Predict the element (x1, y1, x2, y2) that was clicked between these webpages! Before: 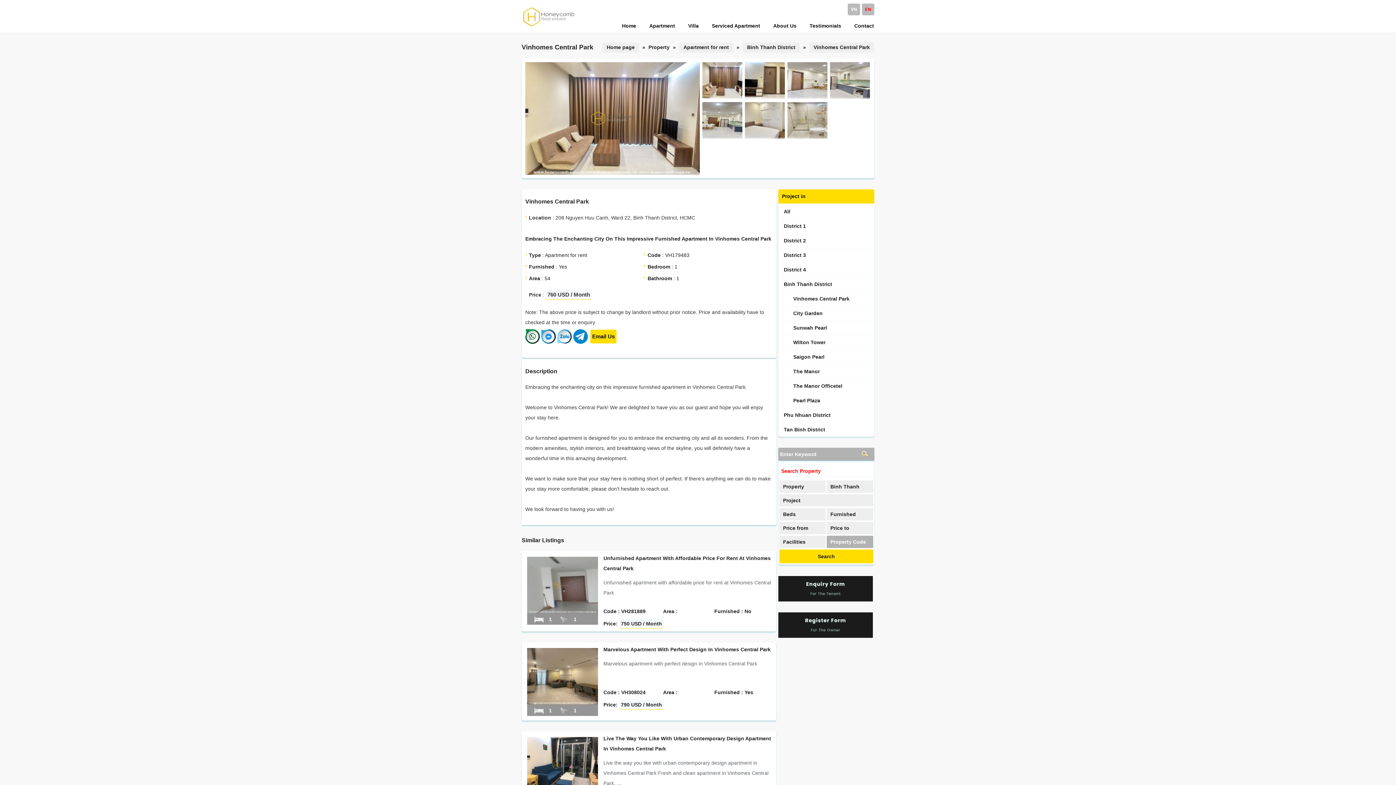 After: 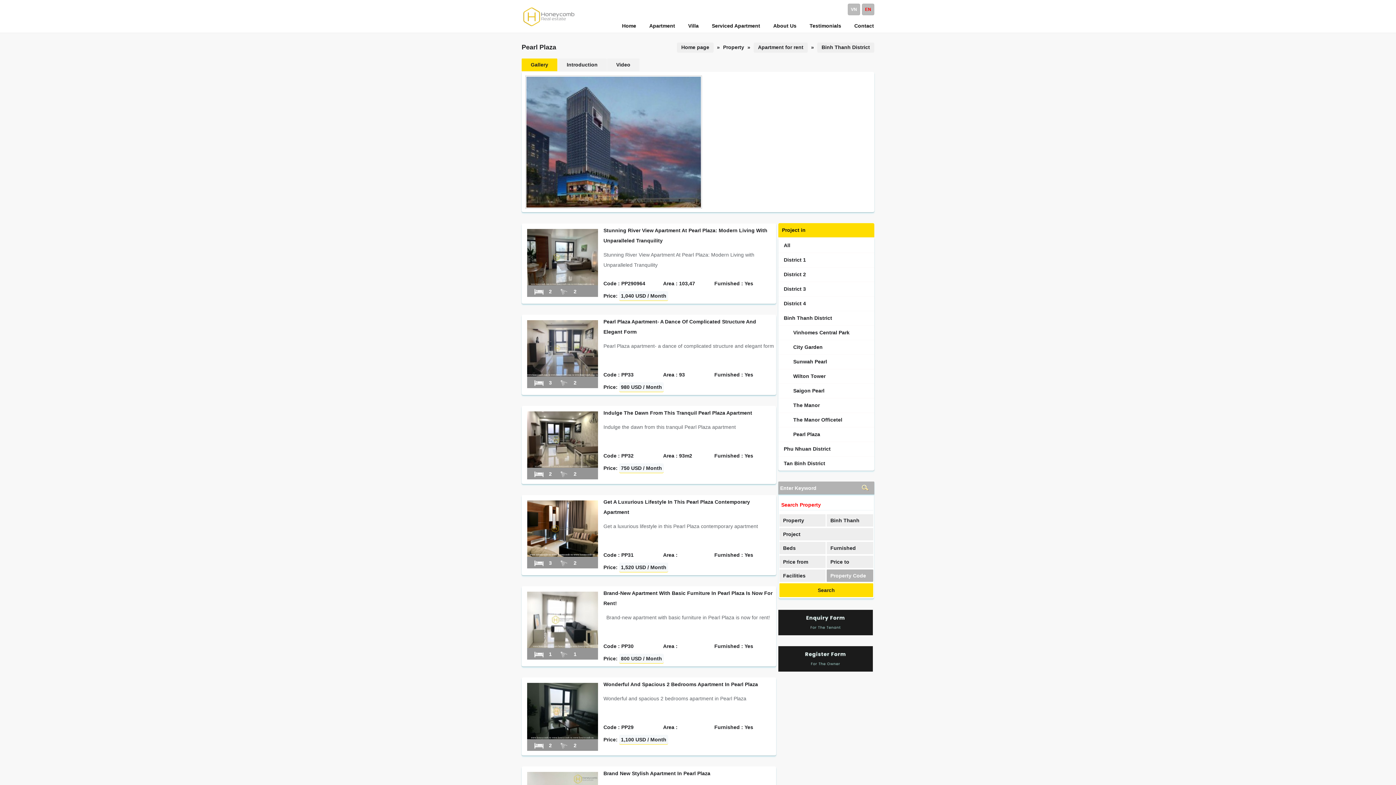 Action: bbox: (789, 395, 872, 406) label: Pearl Plaza